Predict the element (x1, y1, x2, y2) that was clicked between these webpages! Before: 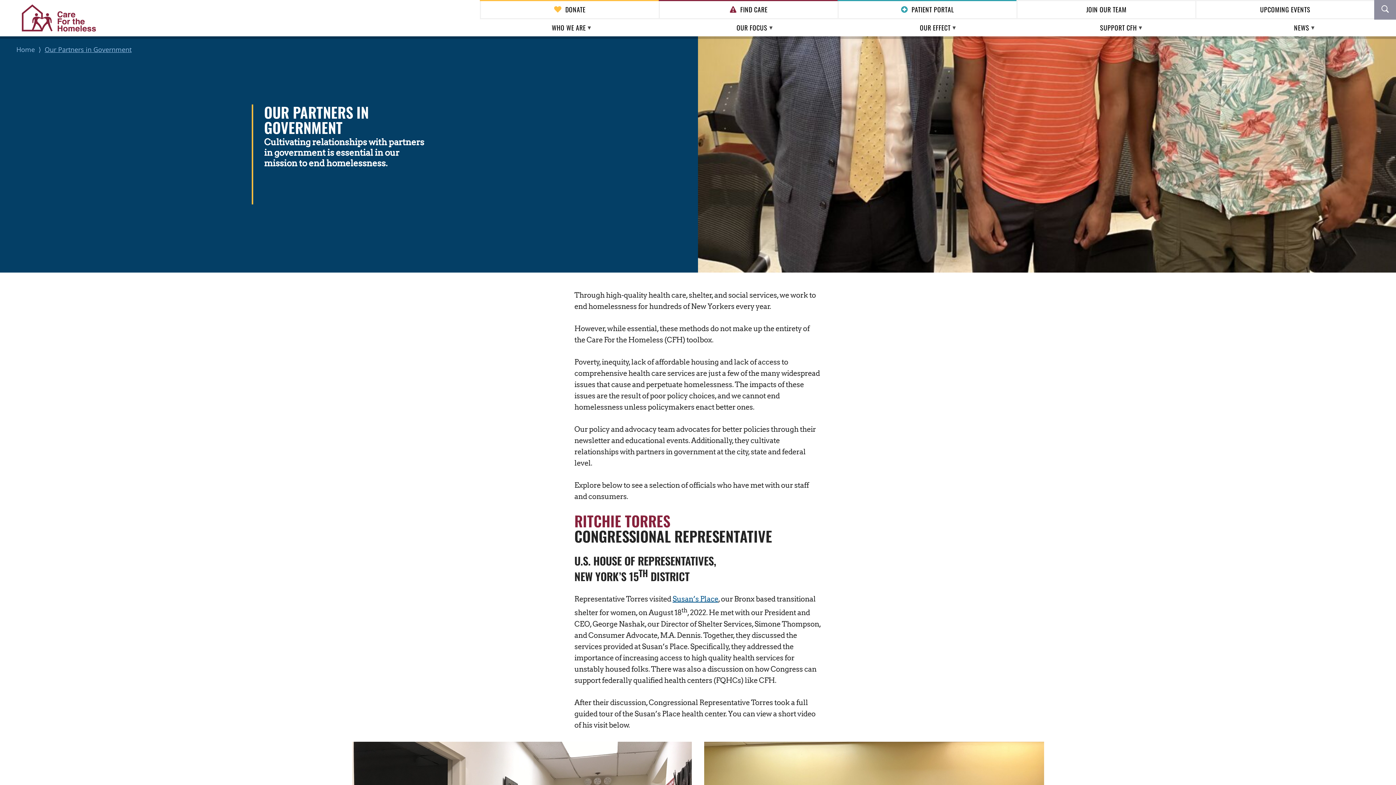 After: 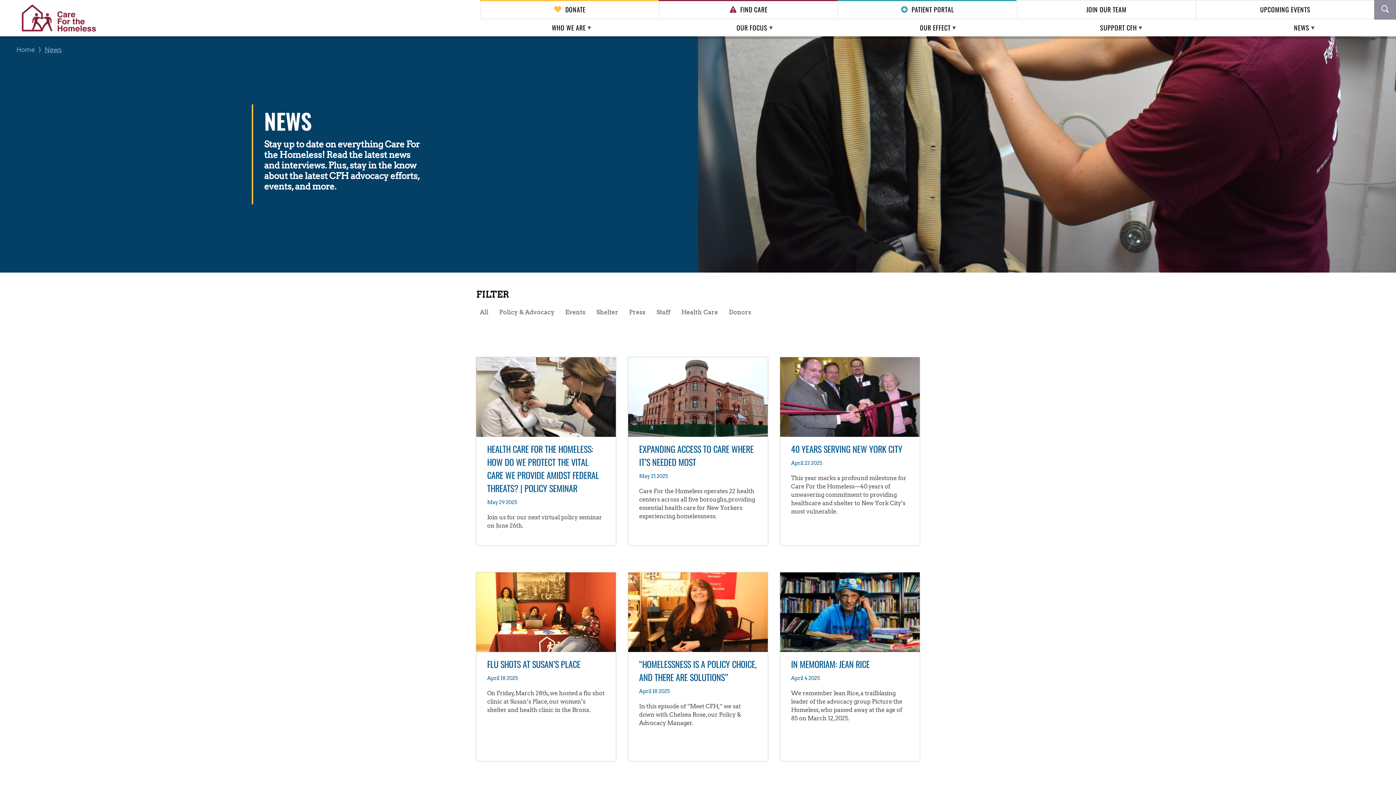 Action: bbox: (1213, 19, 1396, 36) label: NEWS